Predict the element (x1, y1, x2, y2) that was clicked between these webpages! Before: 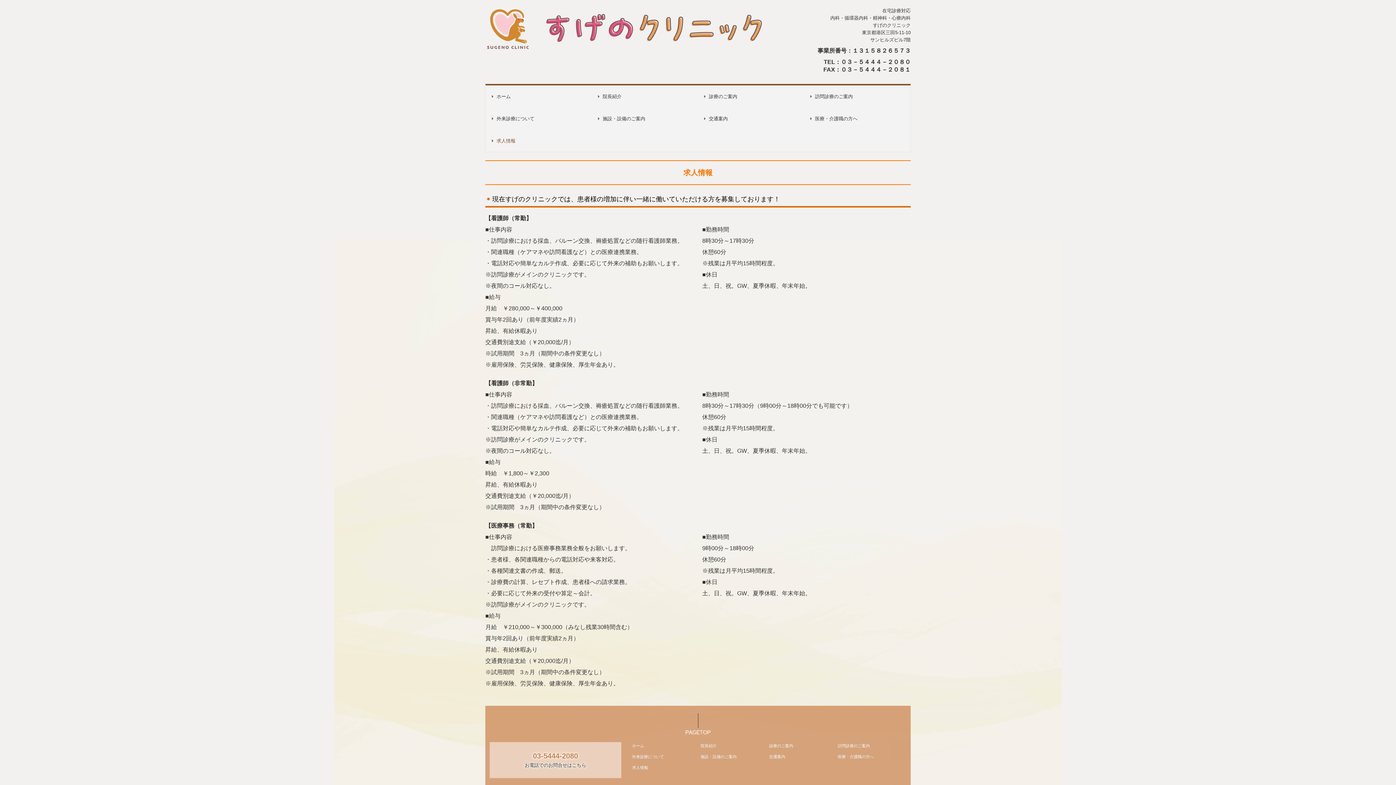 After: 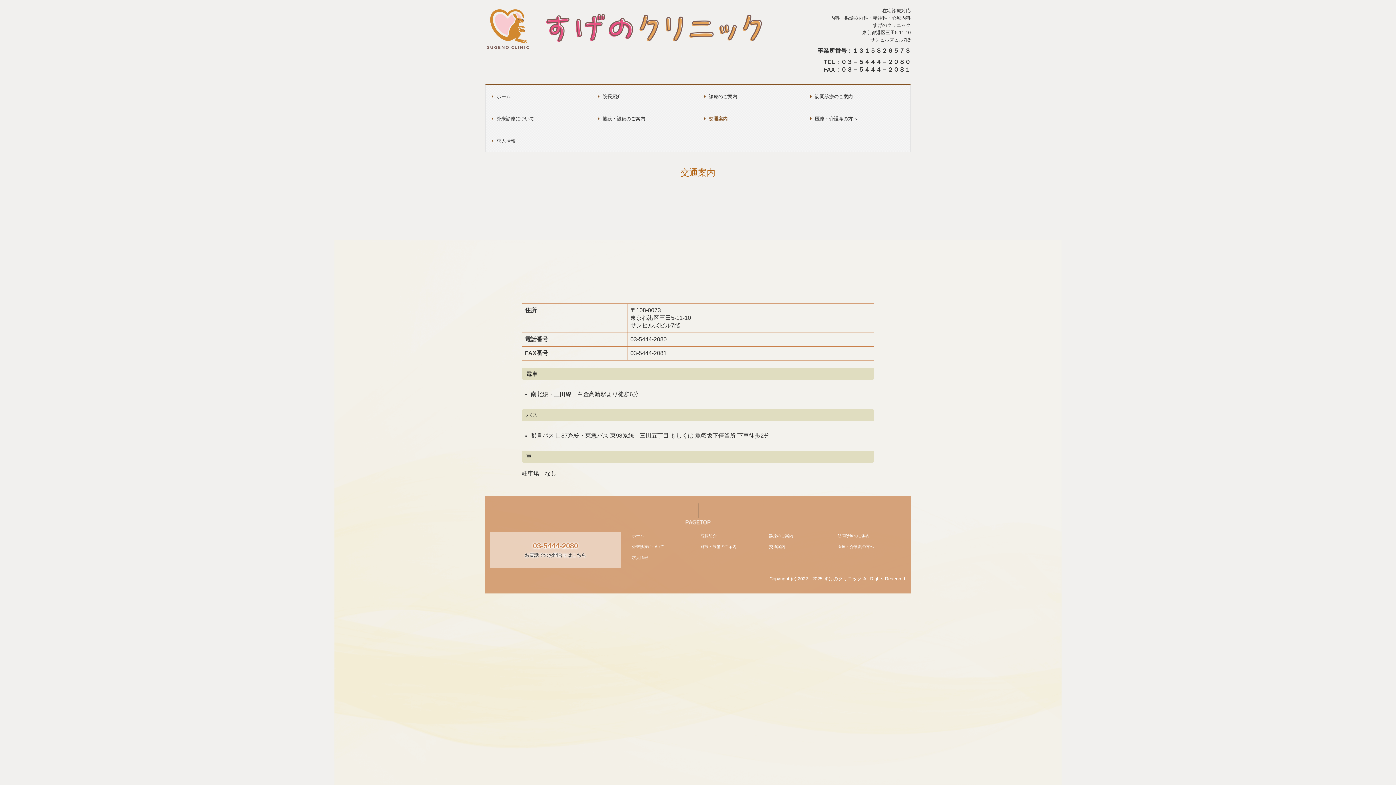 Action: bbox: (769, 753, 835, 760) label: 交通案内